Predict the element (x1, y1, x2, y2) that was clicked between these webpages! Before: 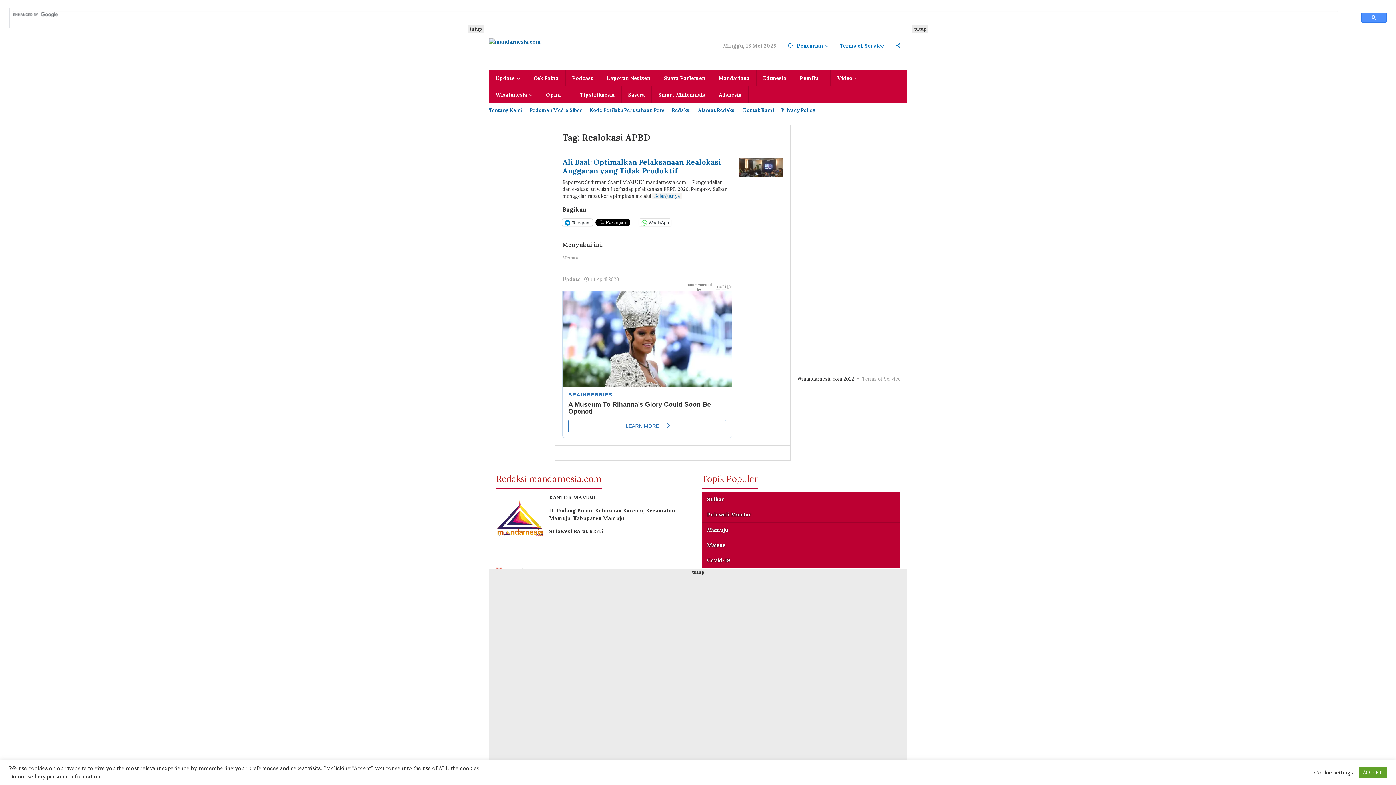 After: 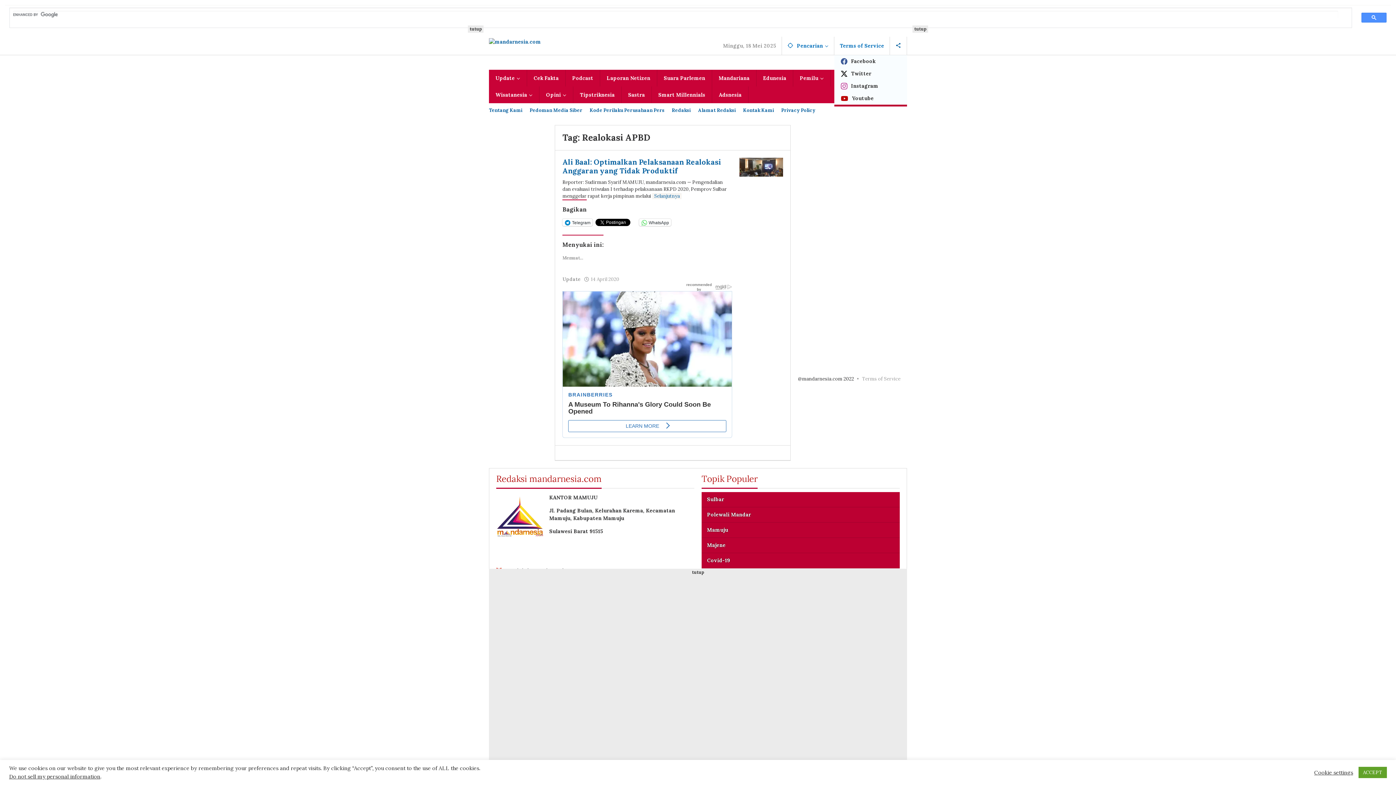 Action: bbox: (890, 36, 907, 54)